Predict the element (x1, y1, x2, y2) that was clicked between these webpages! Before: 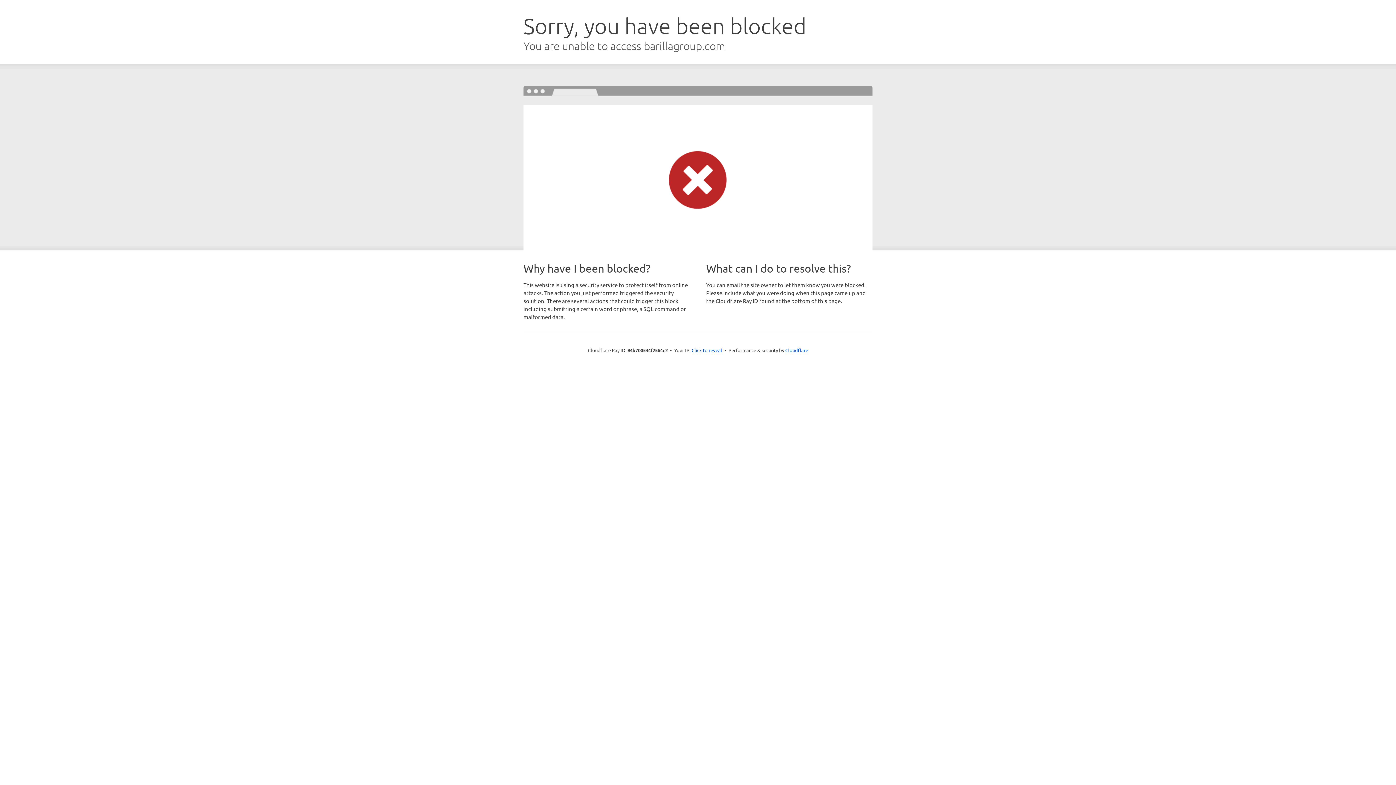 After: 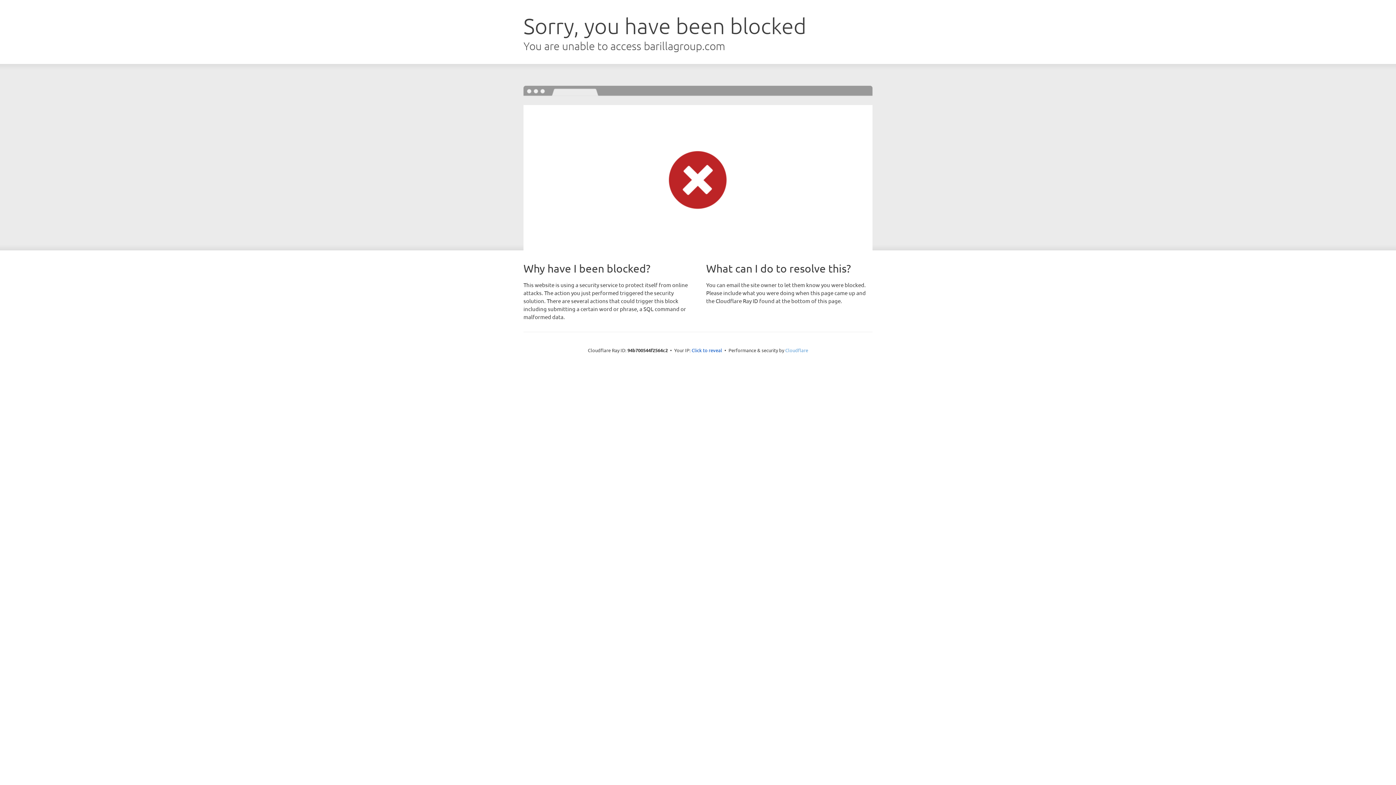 Action: label: Cloudflare bbox: (785, 347, 808, 353)